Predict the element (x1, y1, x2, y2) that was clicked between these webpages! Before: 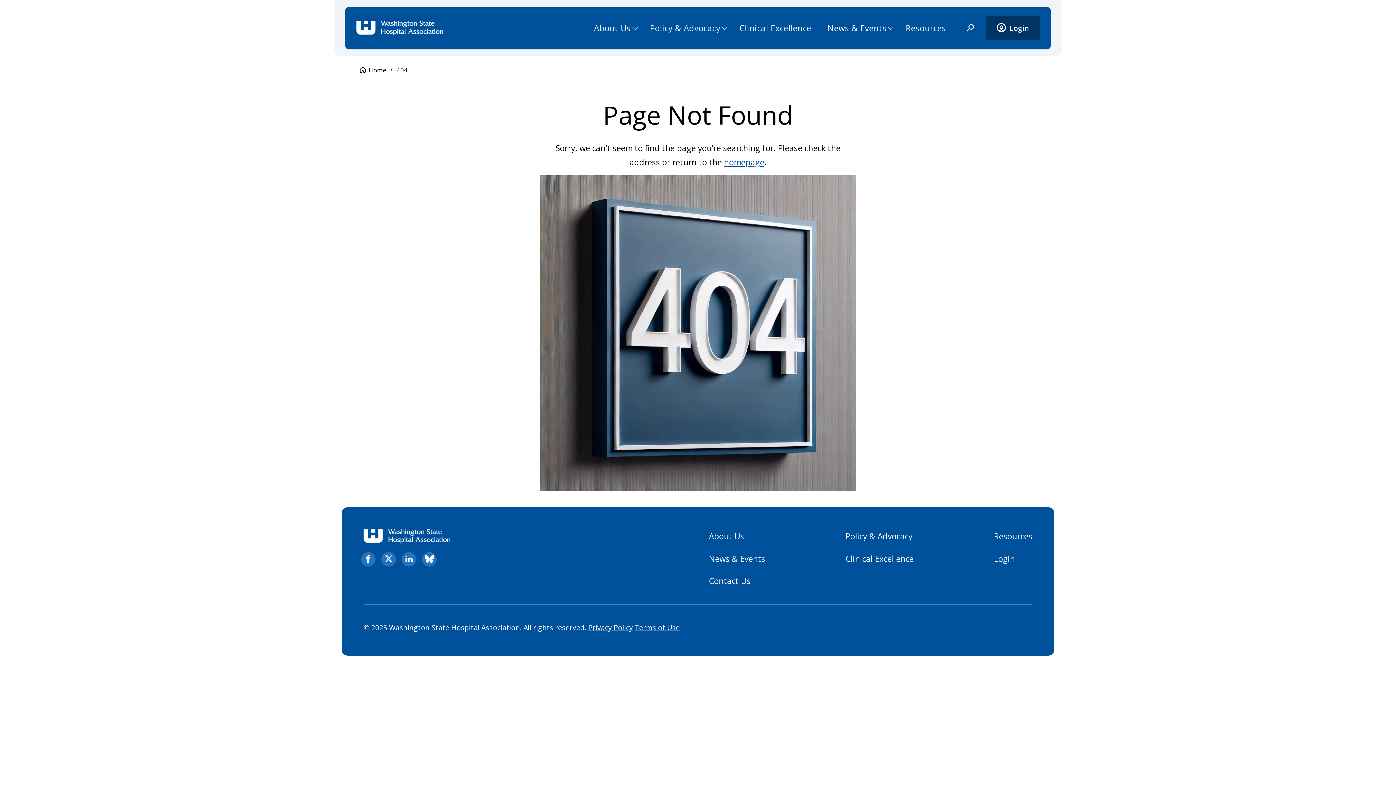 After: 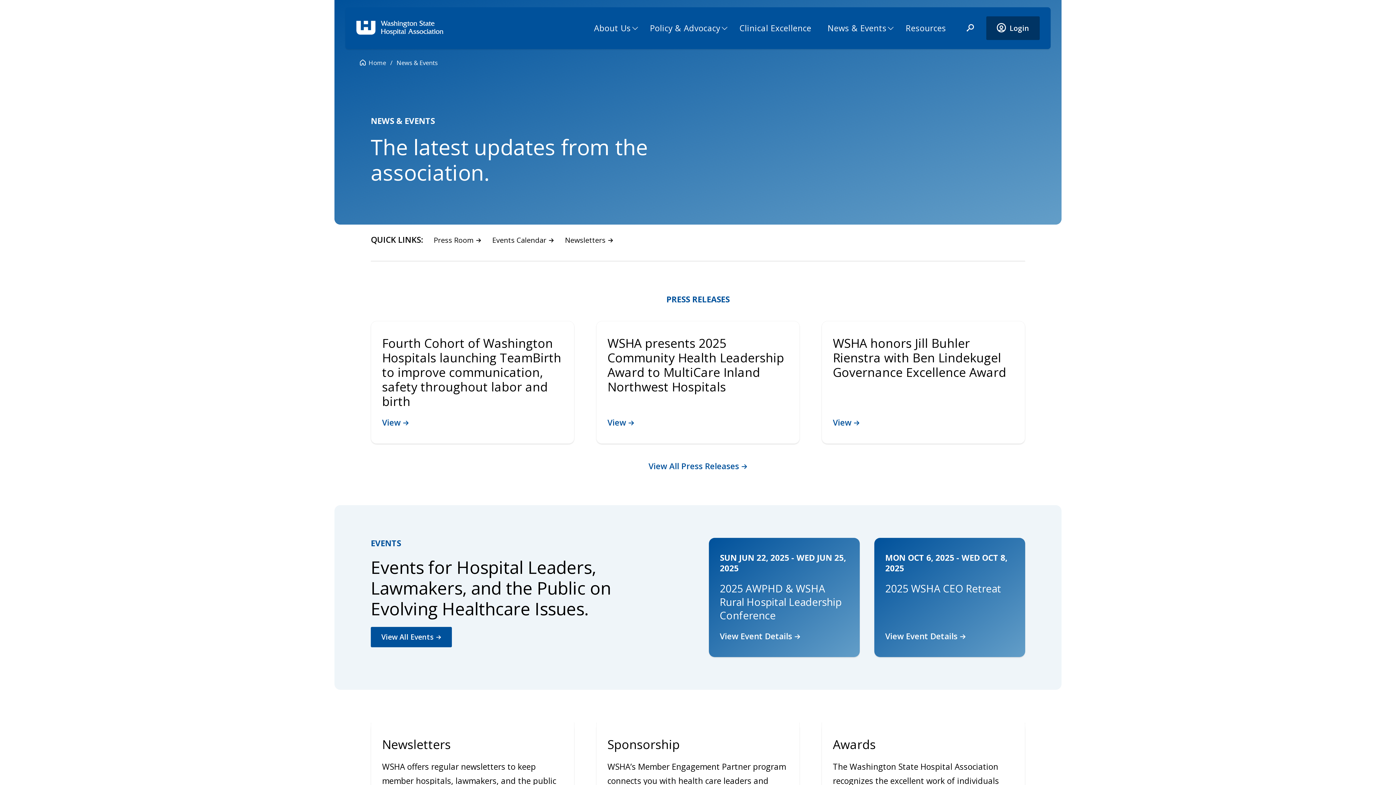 Action: bbox: (709, 553, 765, 564) label: News & Events